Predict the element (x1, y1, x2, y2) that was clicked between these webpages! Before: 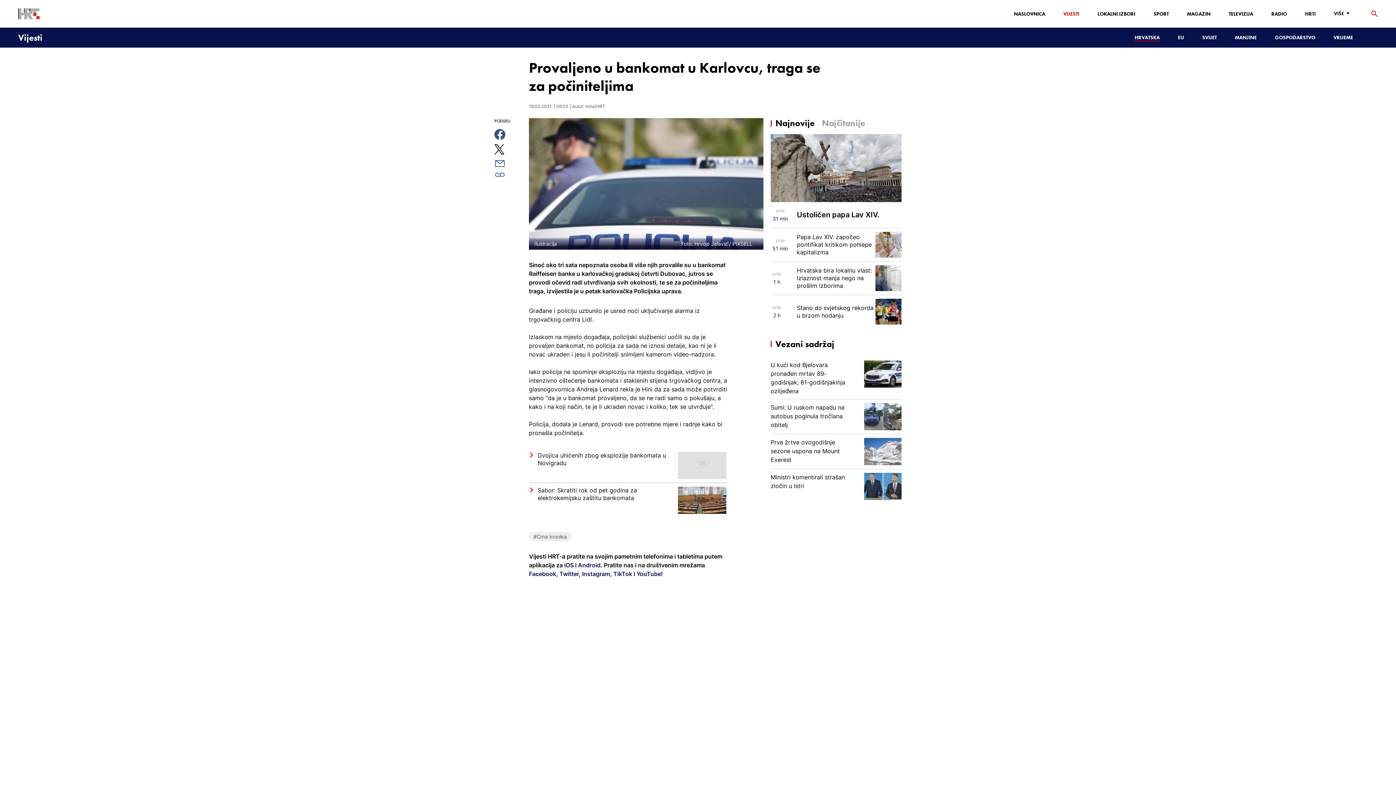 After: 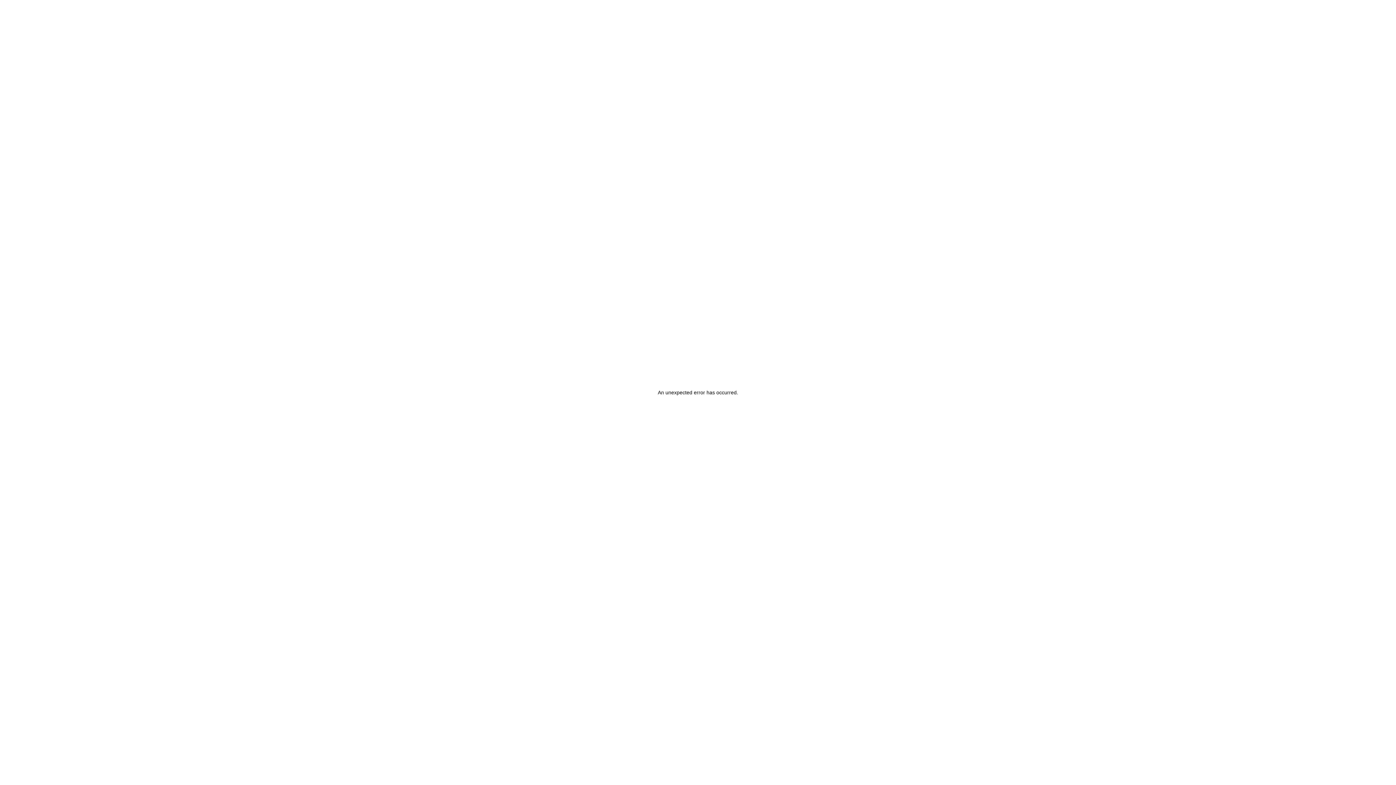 Action: label: SVIJET bbox: (1202, 34, 1217, 40)